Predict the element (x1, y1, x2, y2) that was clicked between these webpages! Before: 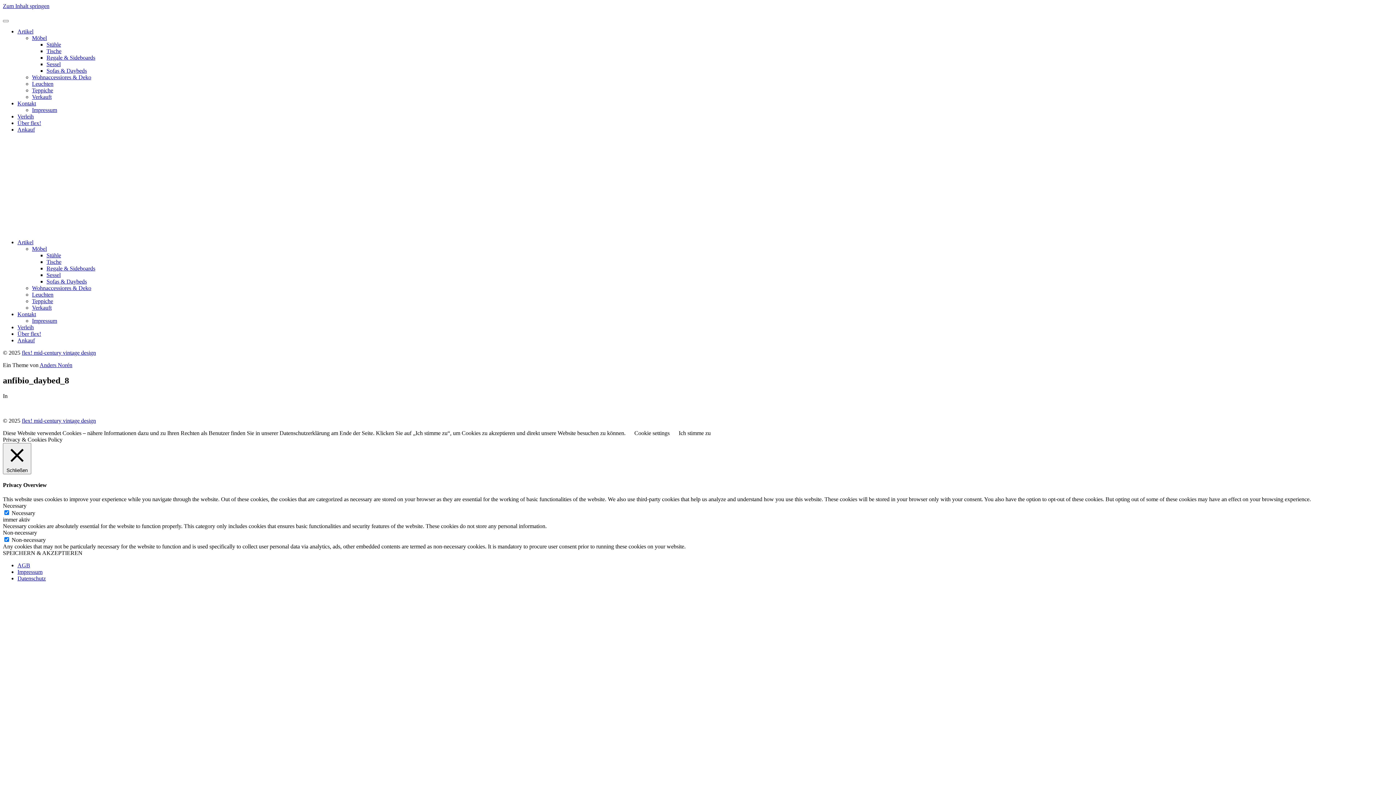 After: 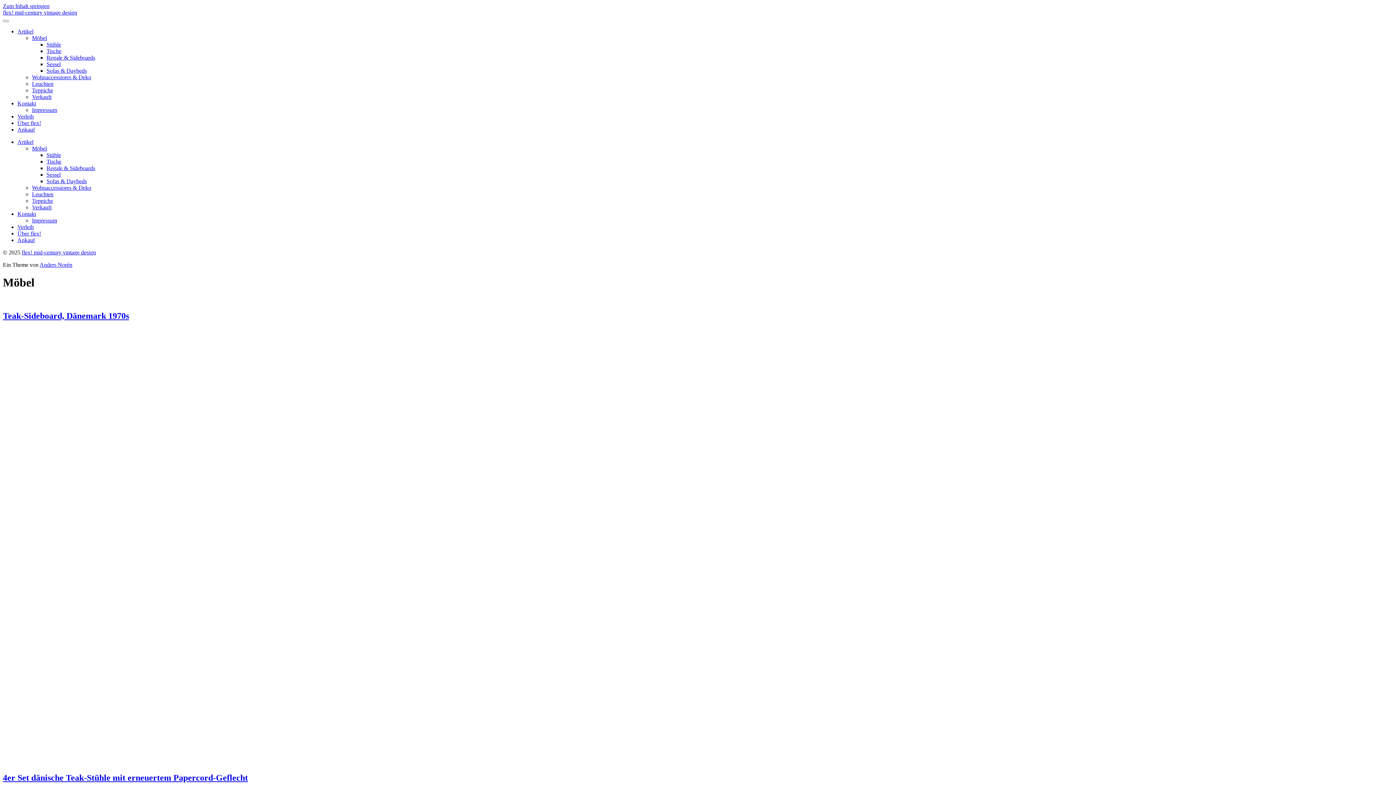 Action: bbox: (32, 34, 46, 41) label: Möbel